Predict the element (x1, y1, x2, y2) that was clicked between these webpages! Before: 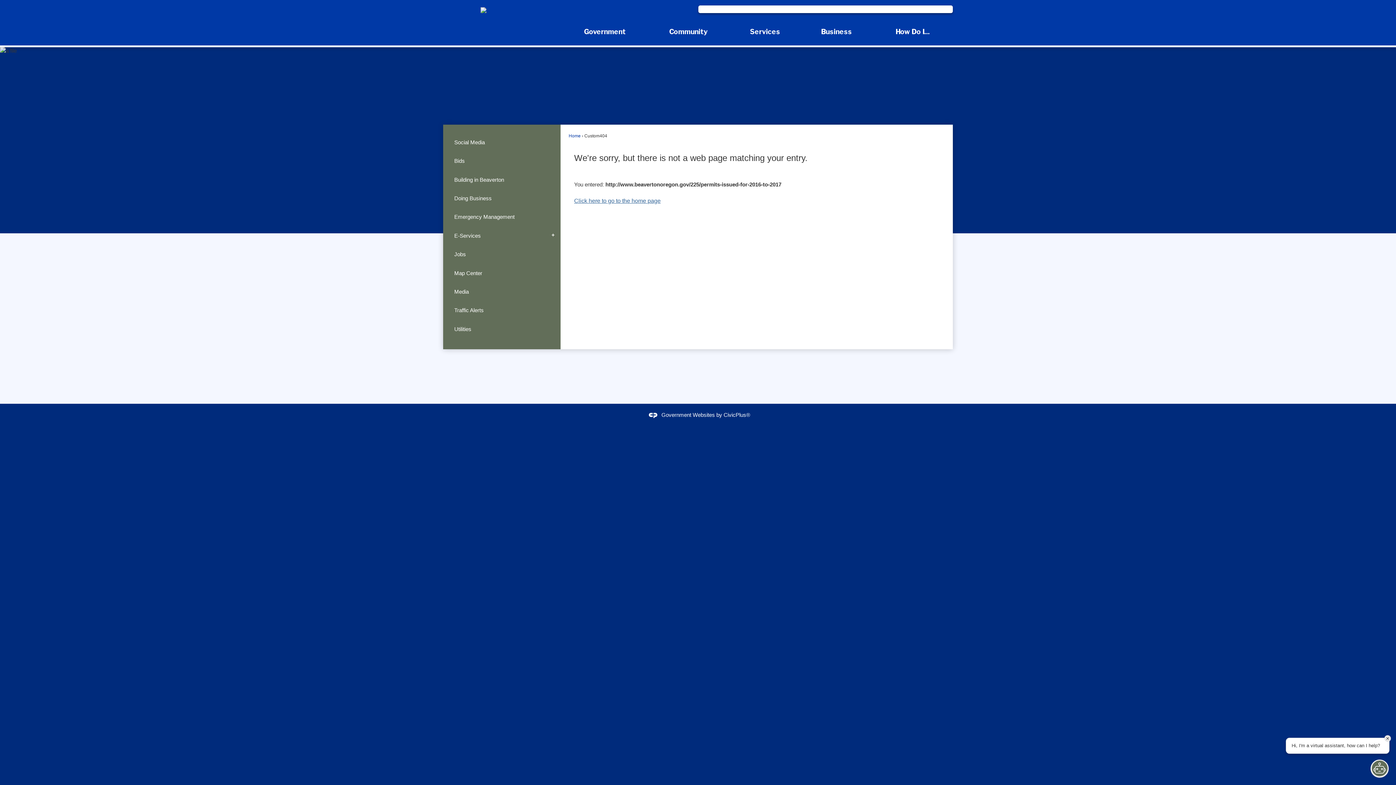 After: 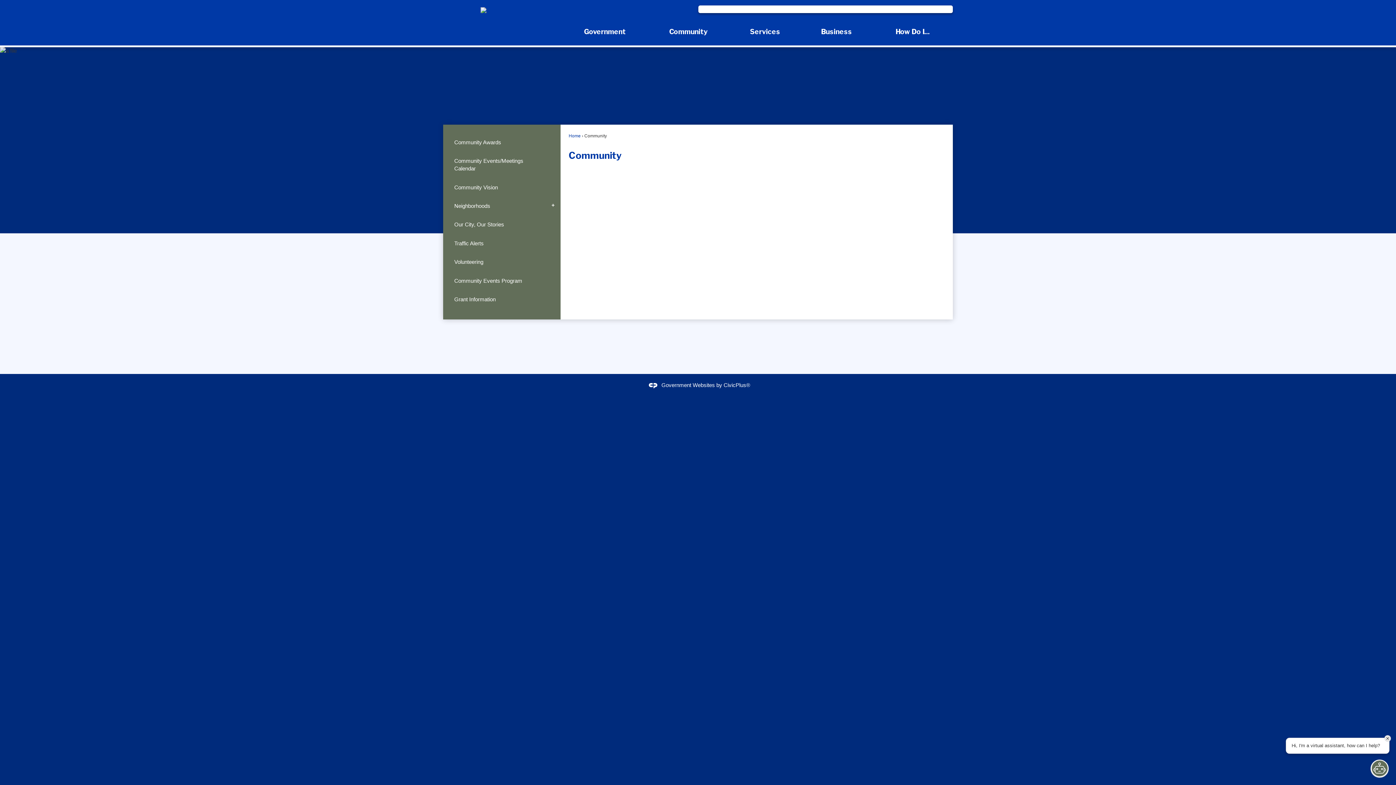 Action: label: Community bbox: (647, 18, 729, 45)